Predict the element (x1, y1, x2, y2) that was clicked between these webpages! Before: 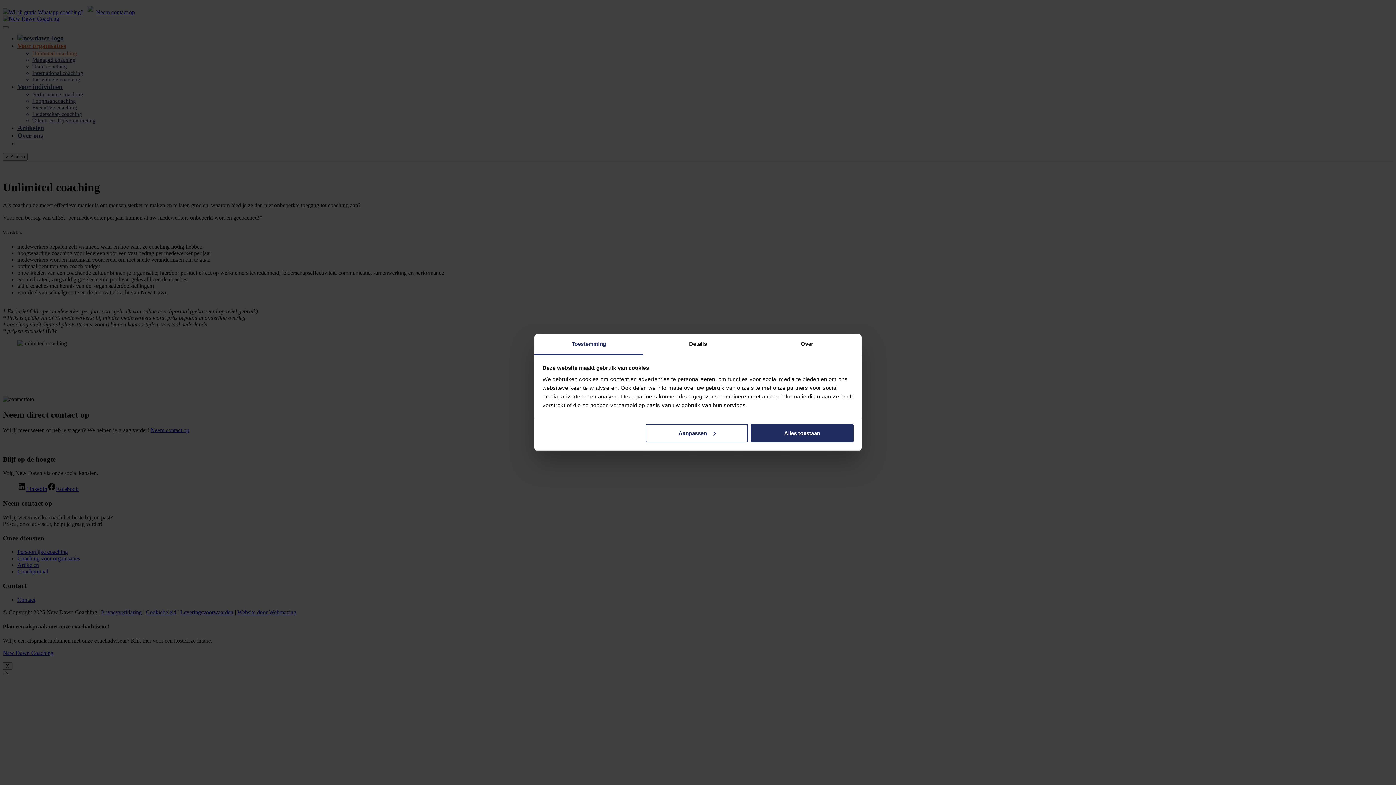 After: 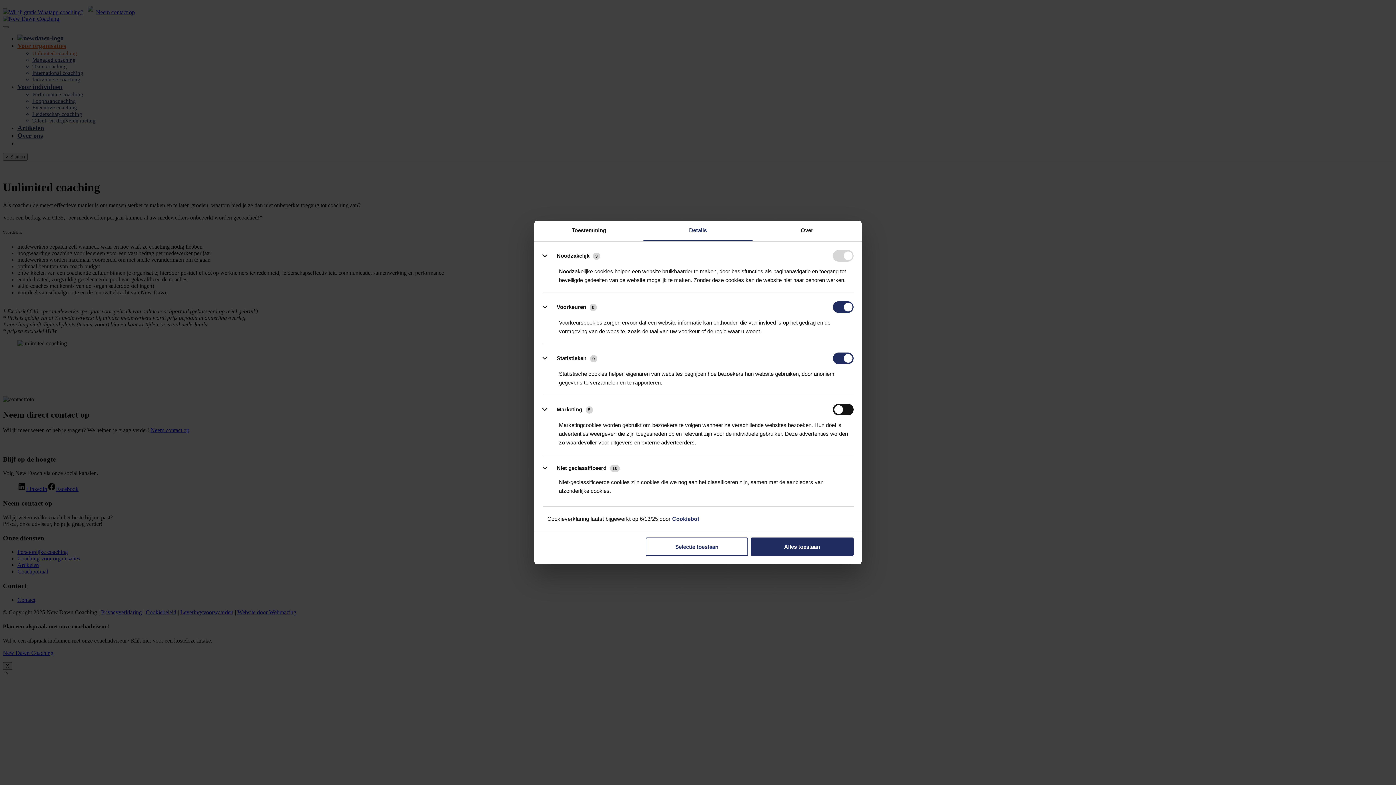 Action: bbox: (645, 424, 748, 442) label: Aanpassen